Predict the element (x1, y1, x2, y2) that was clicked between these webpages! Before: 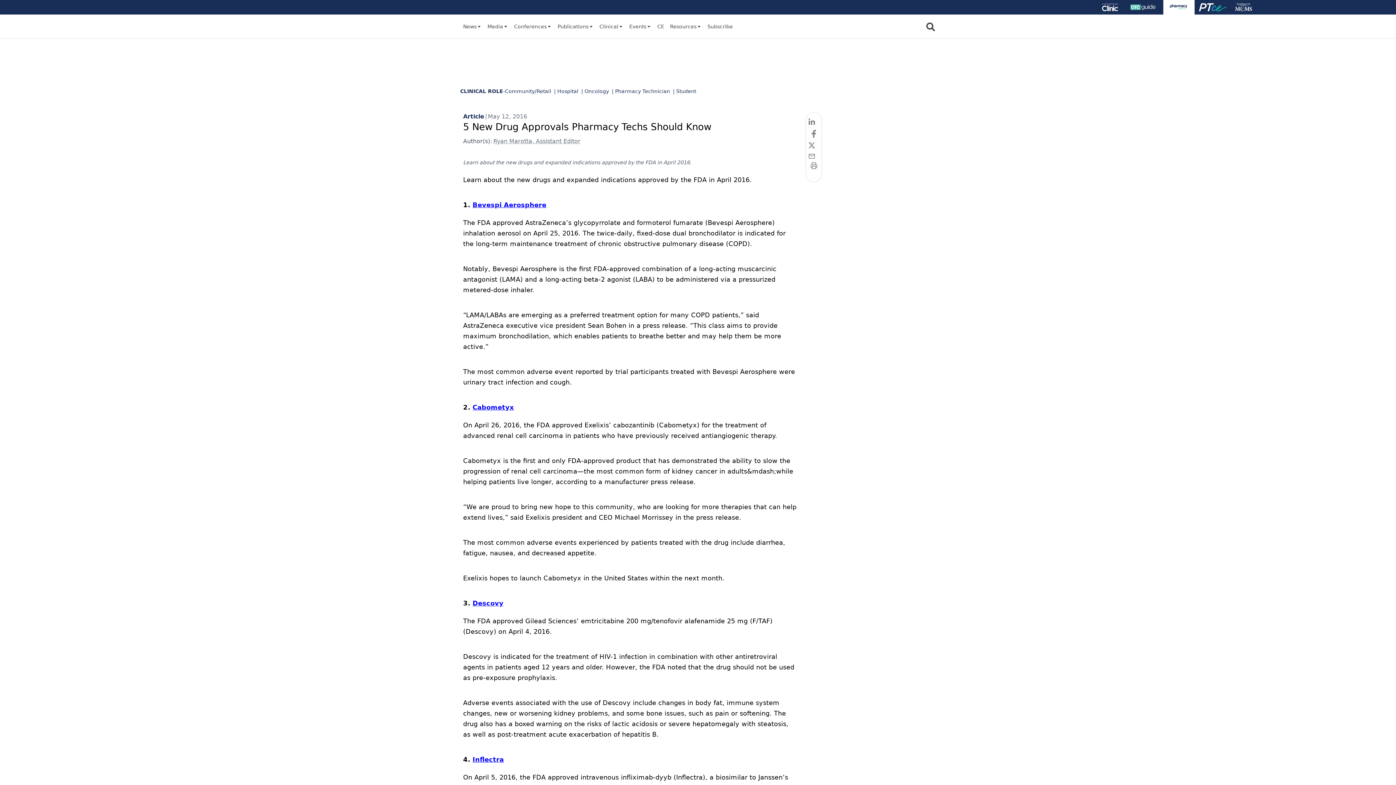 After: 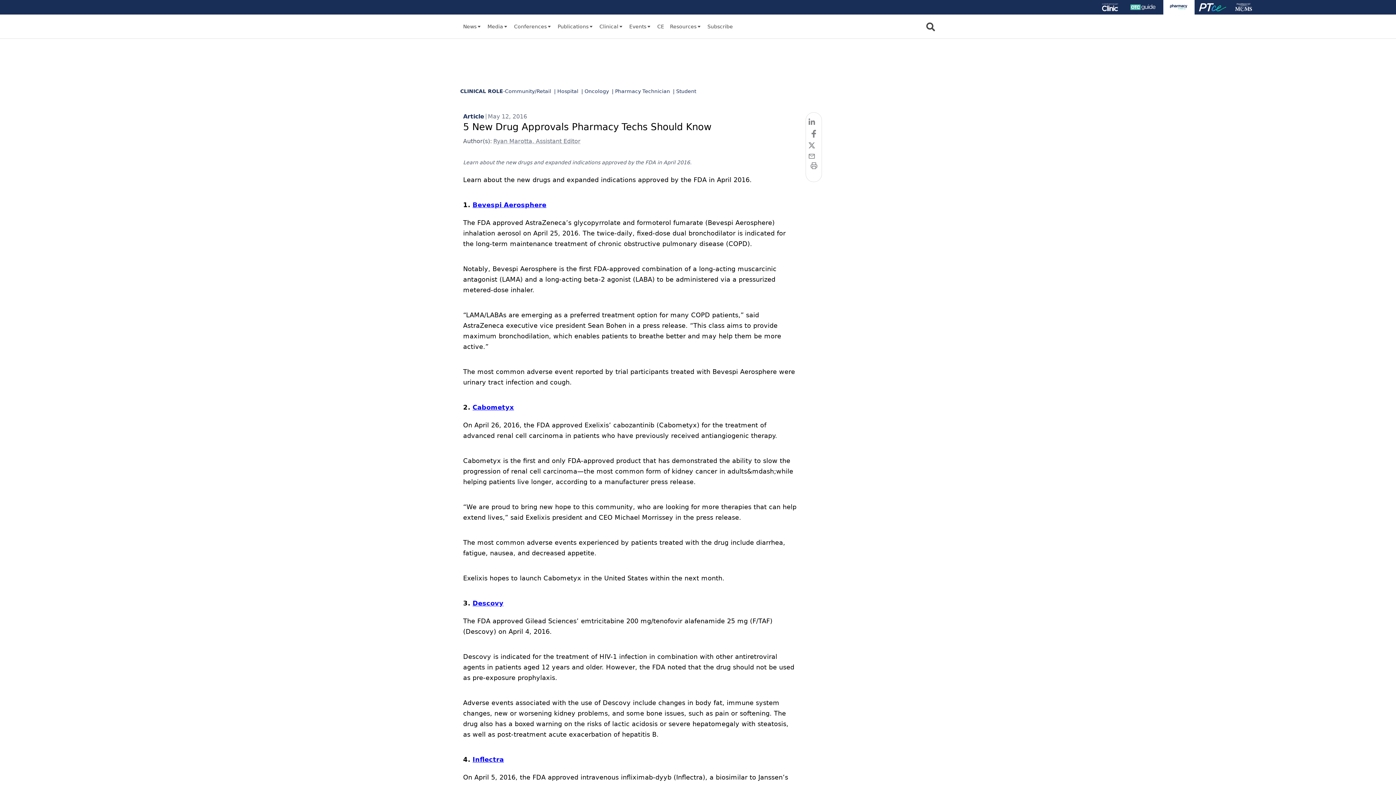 Action: label: CE bbox: (657, 22, 664, 30)